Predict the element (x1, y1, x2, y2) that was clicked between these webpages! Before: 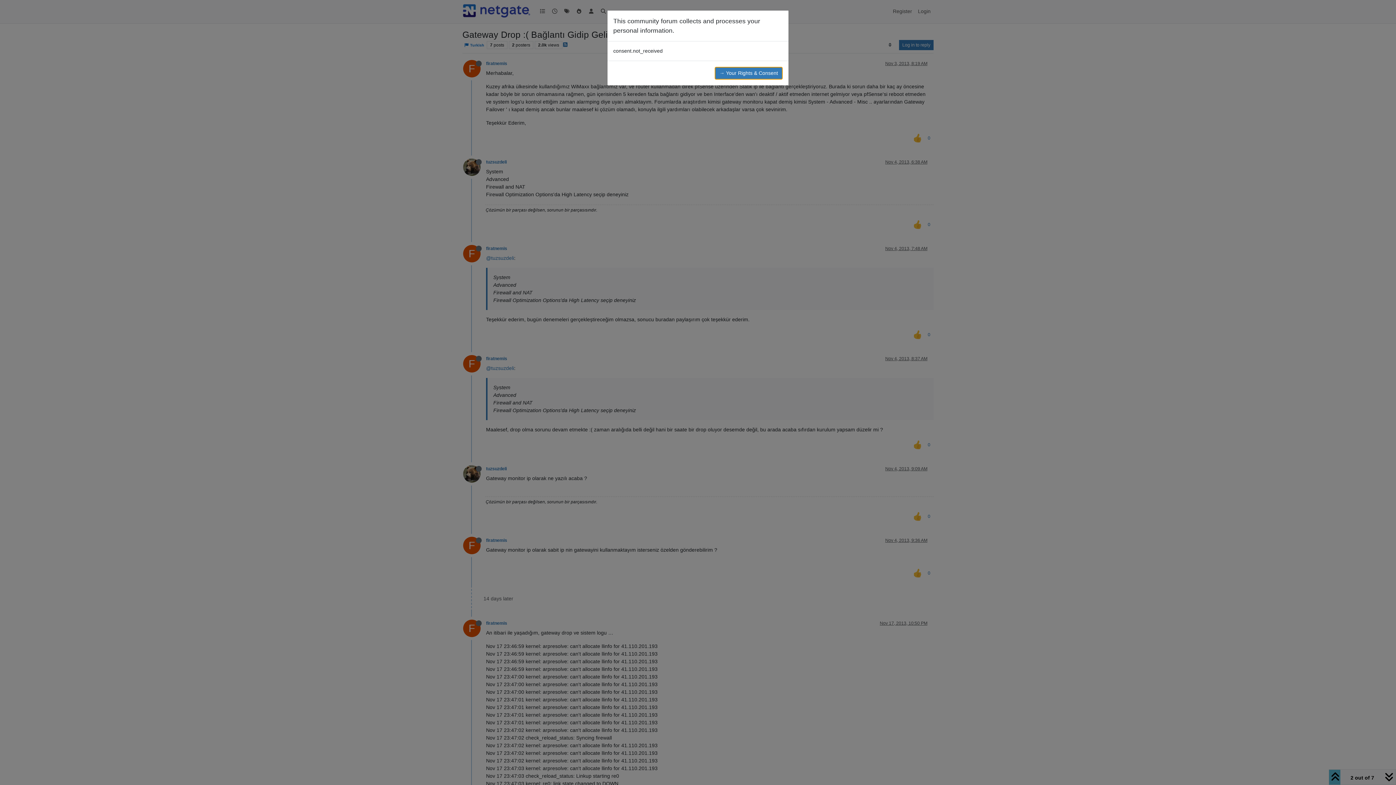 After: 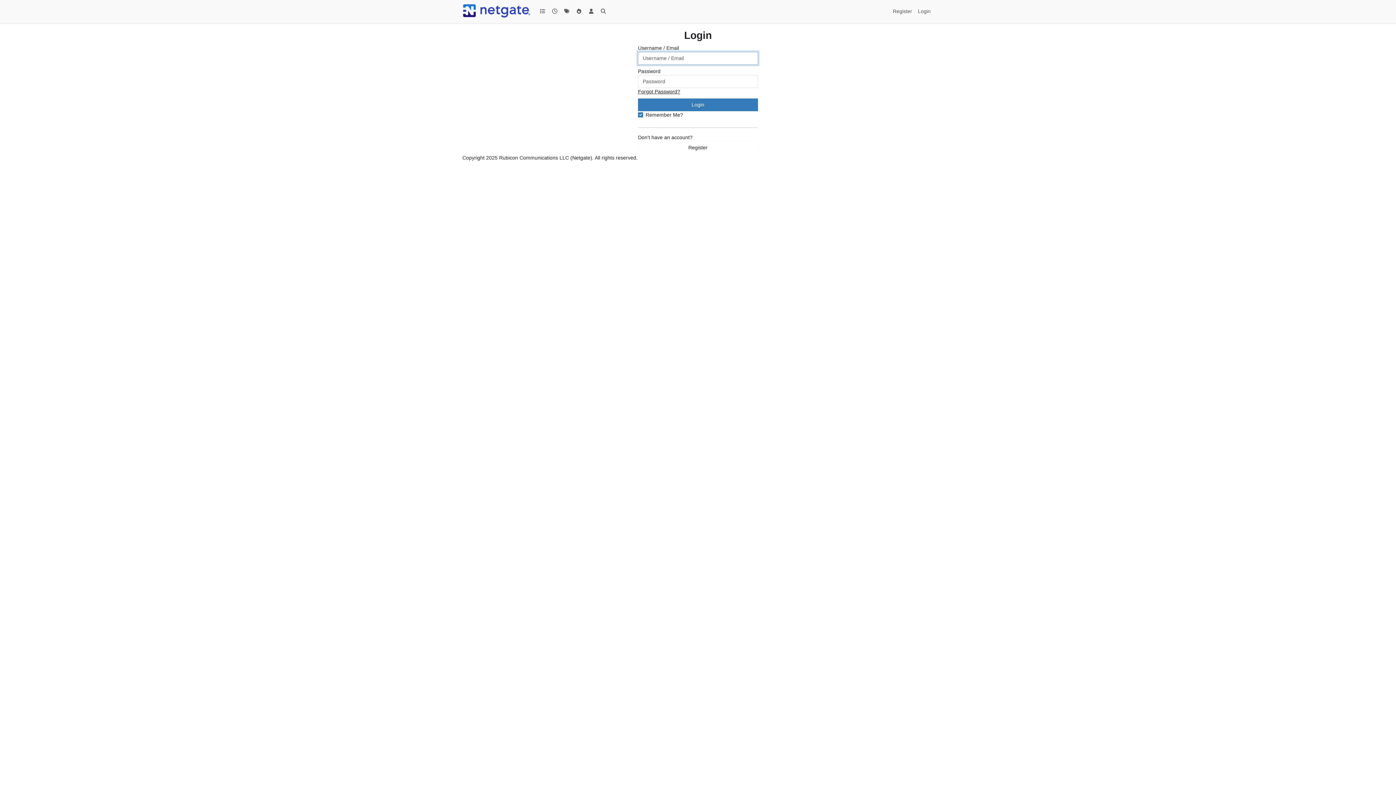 Action: label: → Your Rights & Consent bbox: (714, 66, 782, 79)